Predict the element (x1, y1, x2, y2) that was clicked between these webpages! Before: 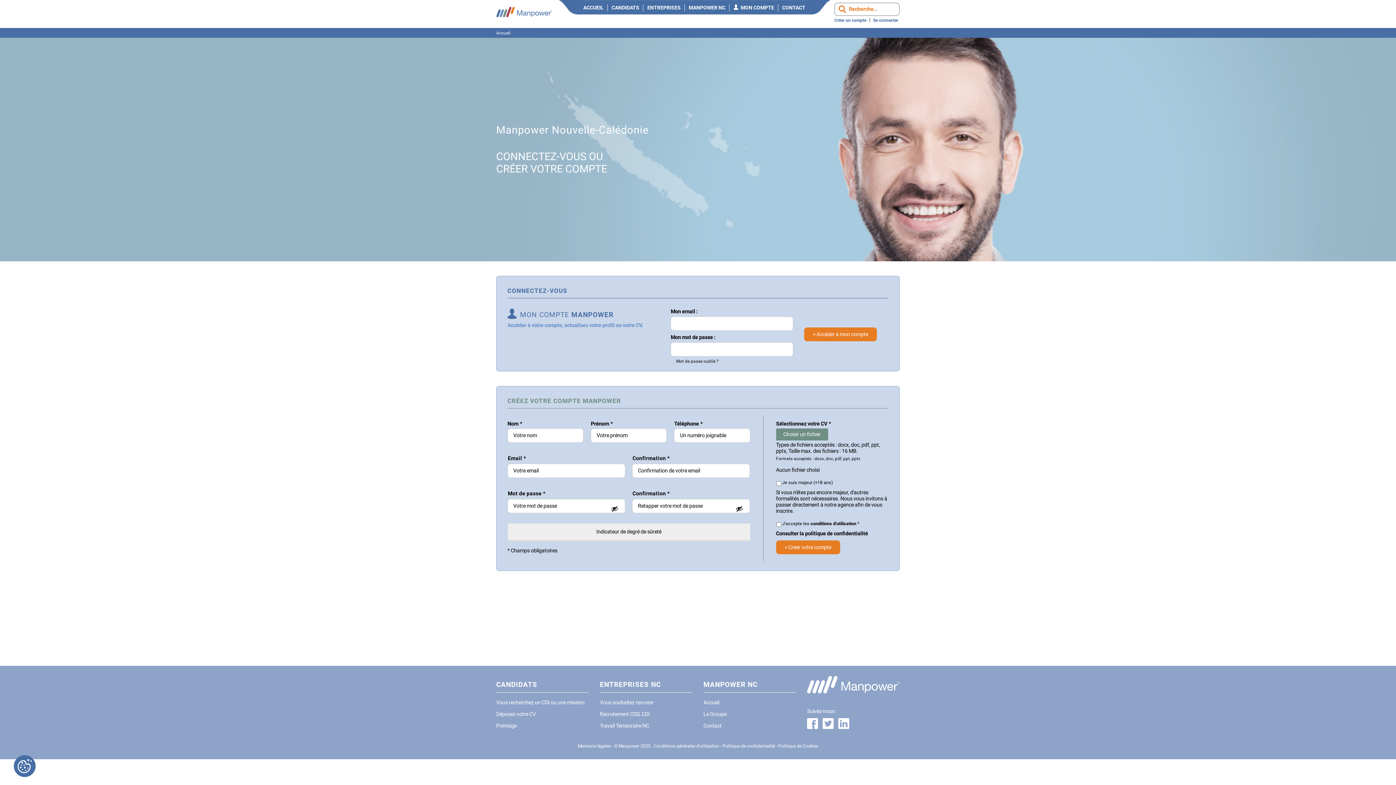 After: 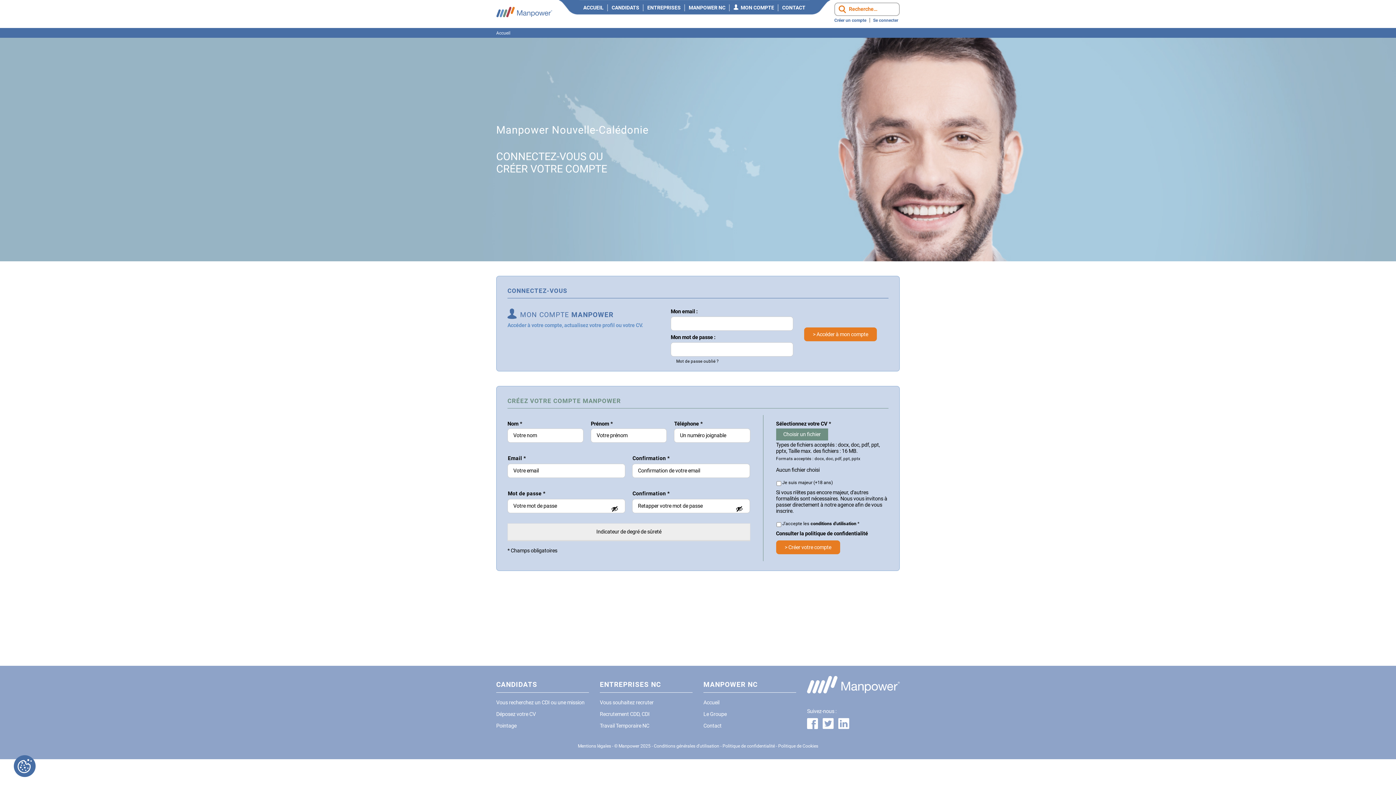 Action: label: - Conditions générales d'utilisation bbox: (651, 743, 719, 749)